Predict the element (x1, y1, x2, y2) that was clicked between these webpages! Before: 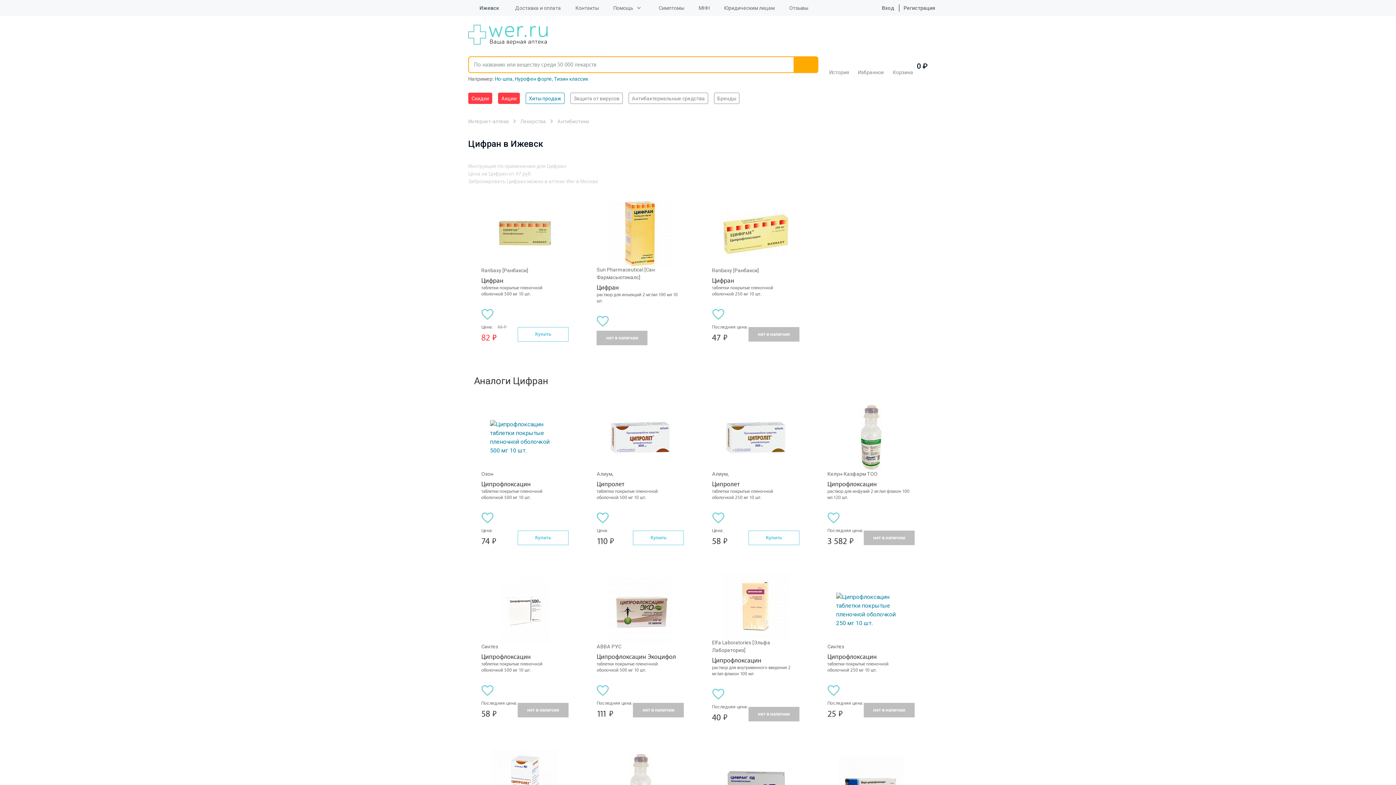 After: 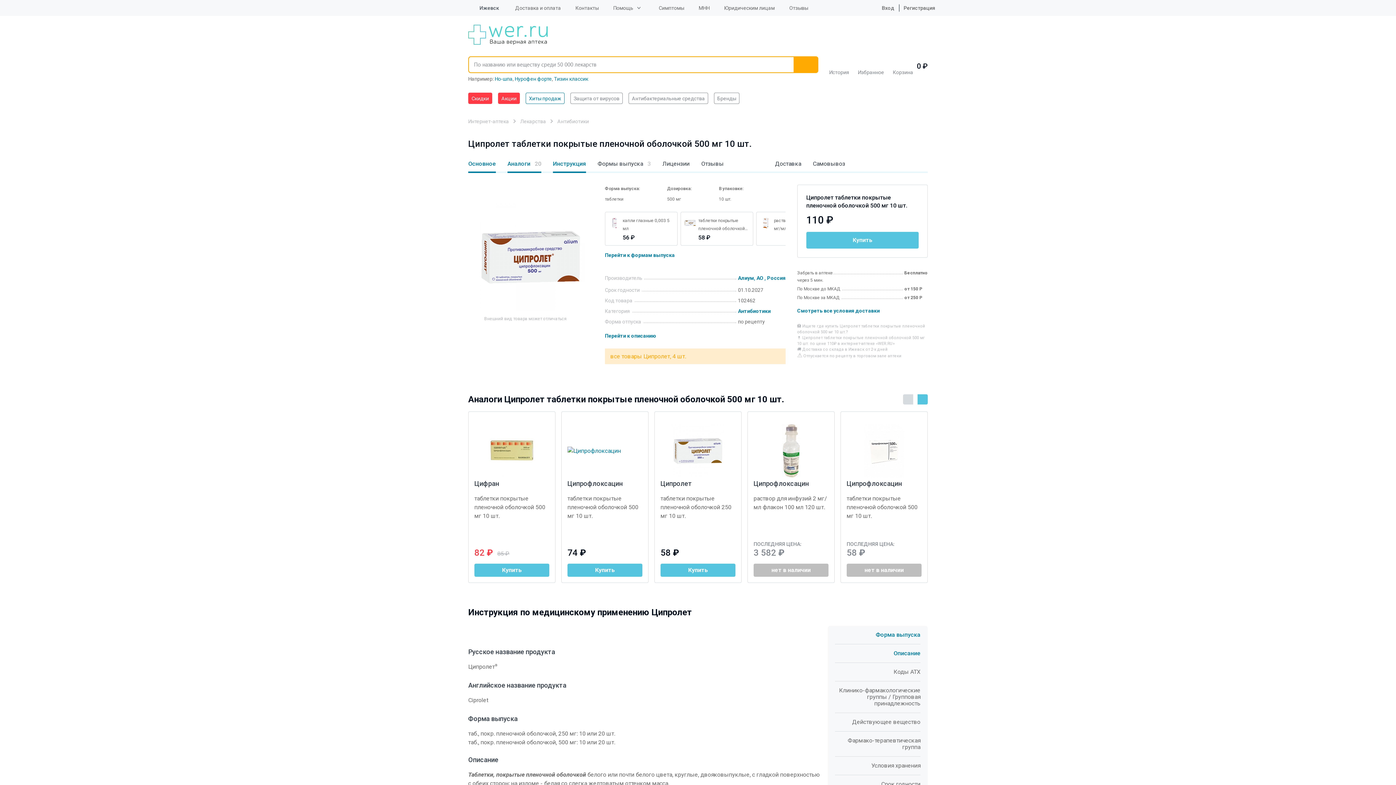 Action: bbox: (596, 405, 684, 470)